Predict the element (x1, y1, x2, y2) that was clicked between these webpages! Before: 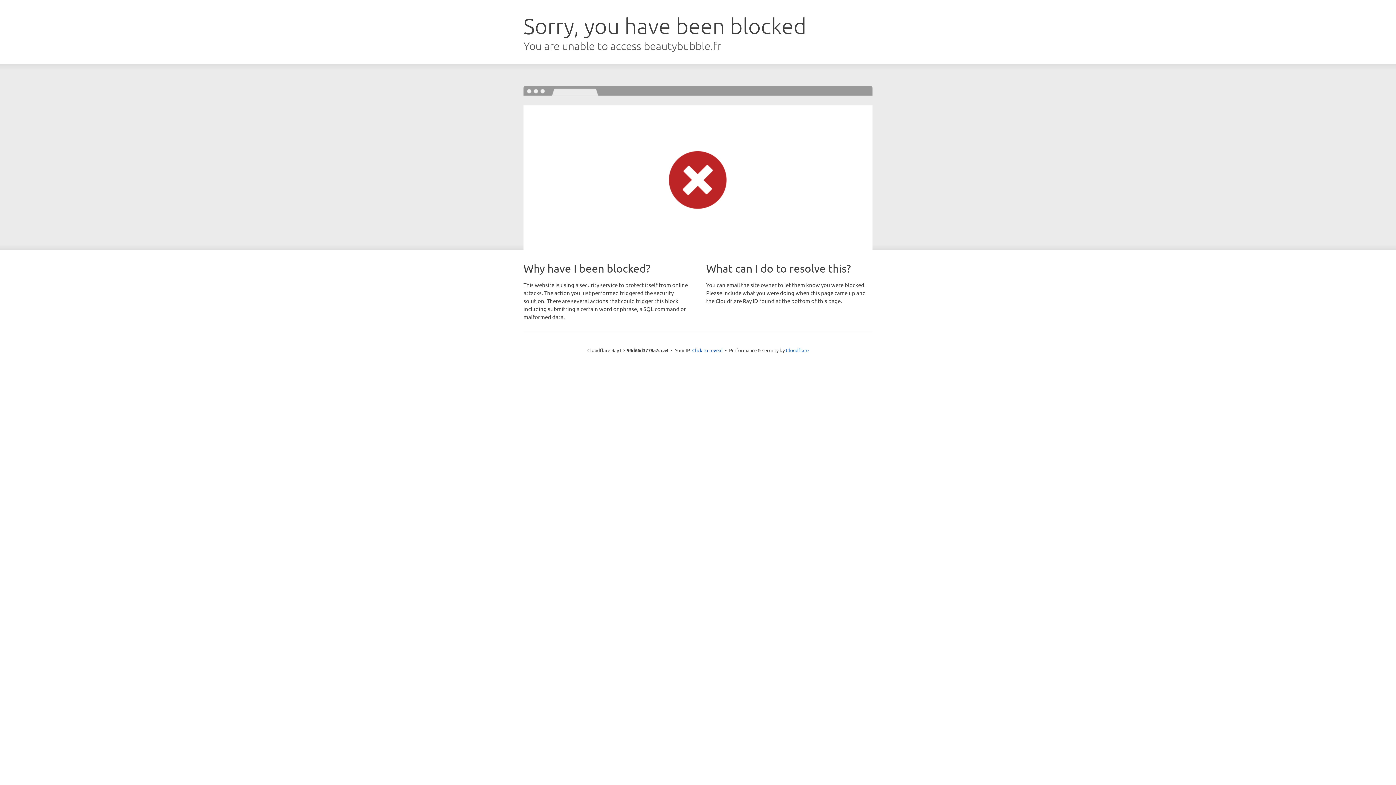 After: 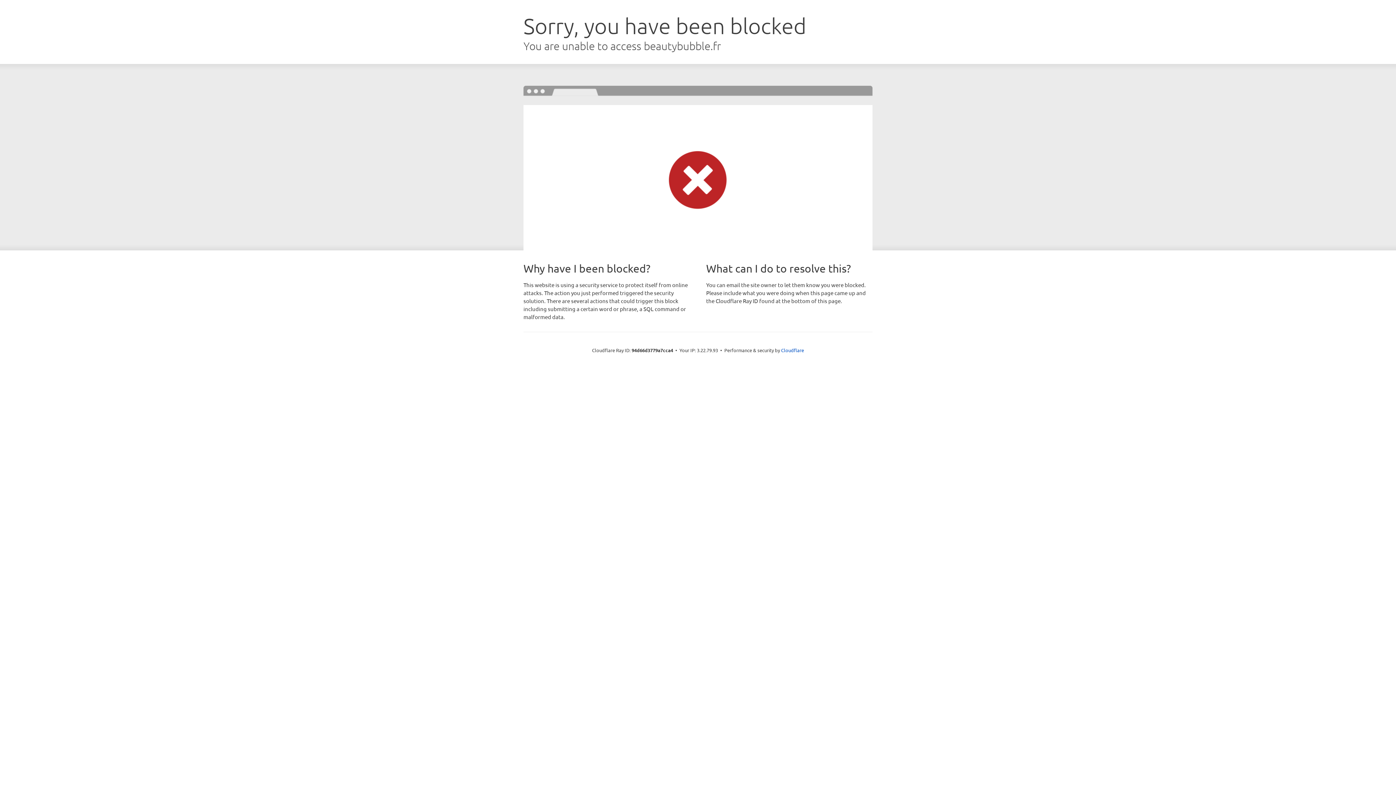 Action: bbox: (692, 346, 722, 353) label: Click to reveal